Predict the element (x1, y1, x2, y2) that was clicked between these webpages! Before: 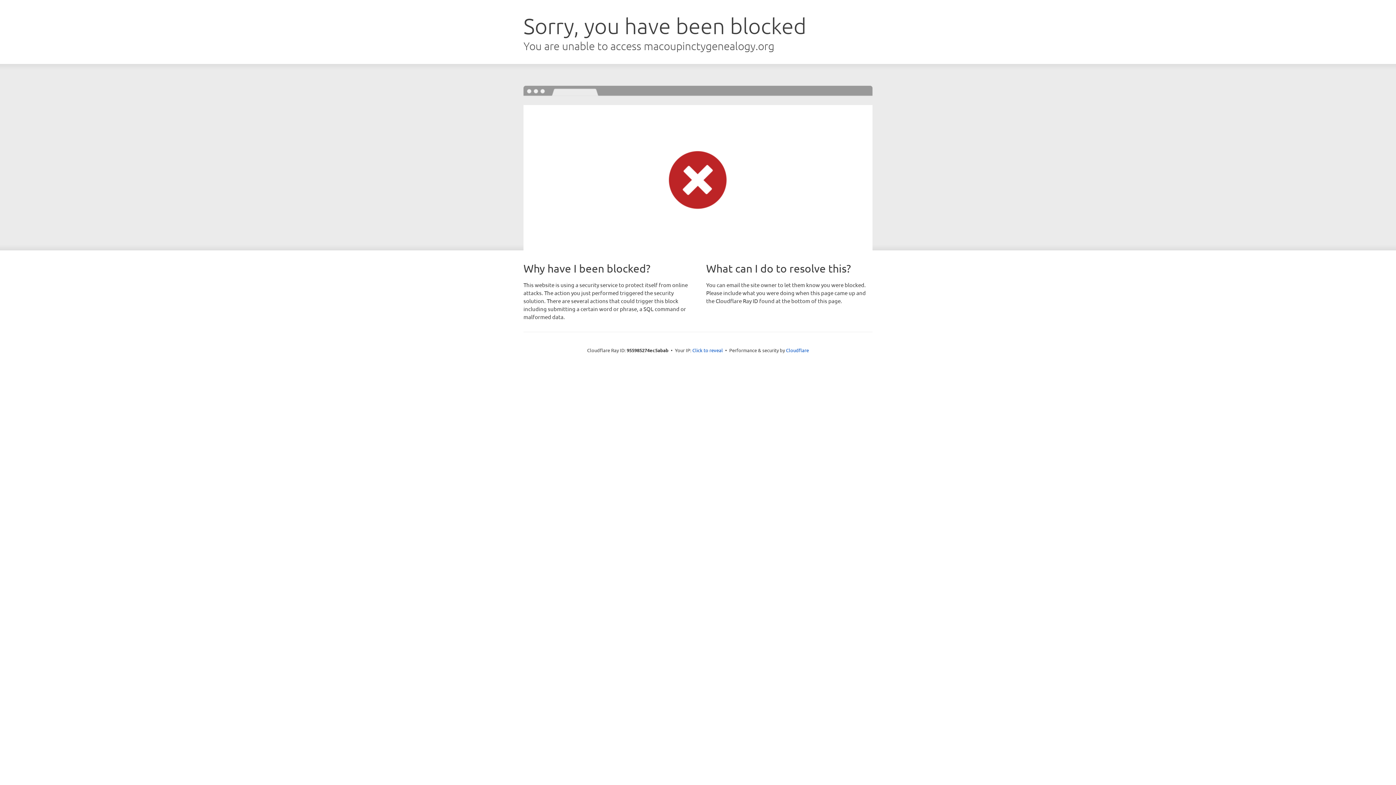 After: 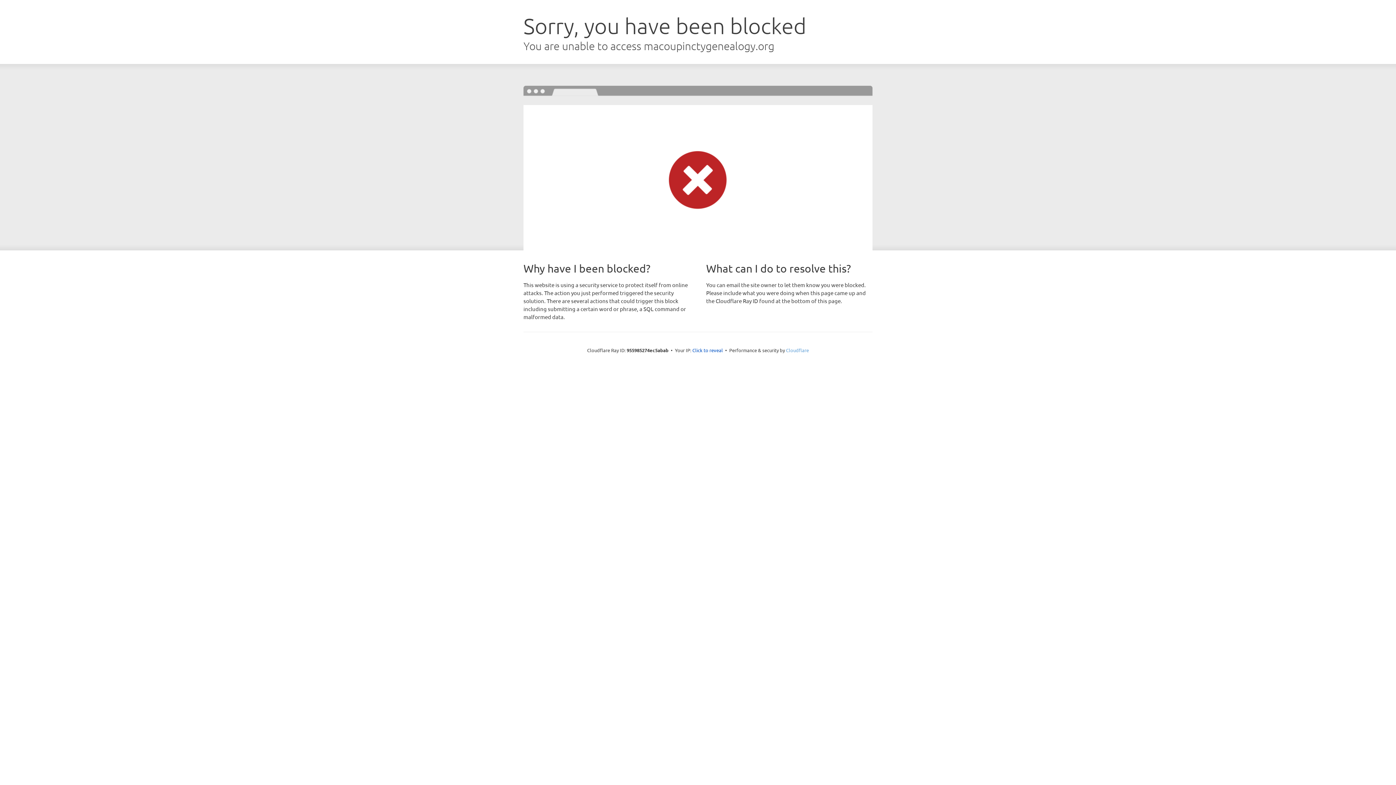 Action: label: Cloudflare bbox: (786, 347, 809, 353)